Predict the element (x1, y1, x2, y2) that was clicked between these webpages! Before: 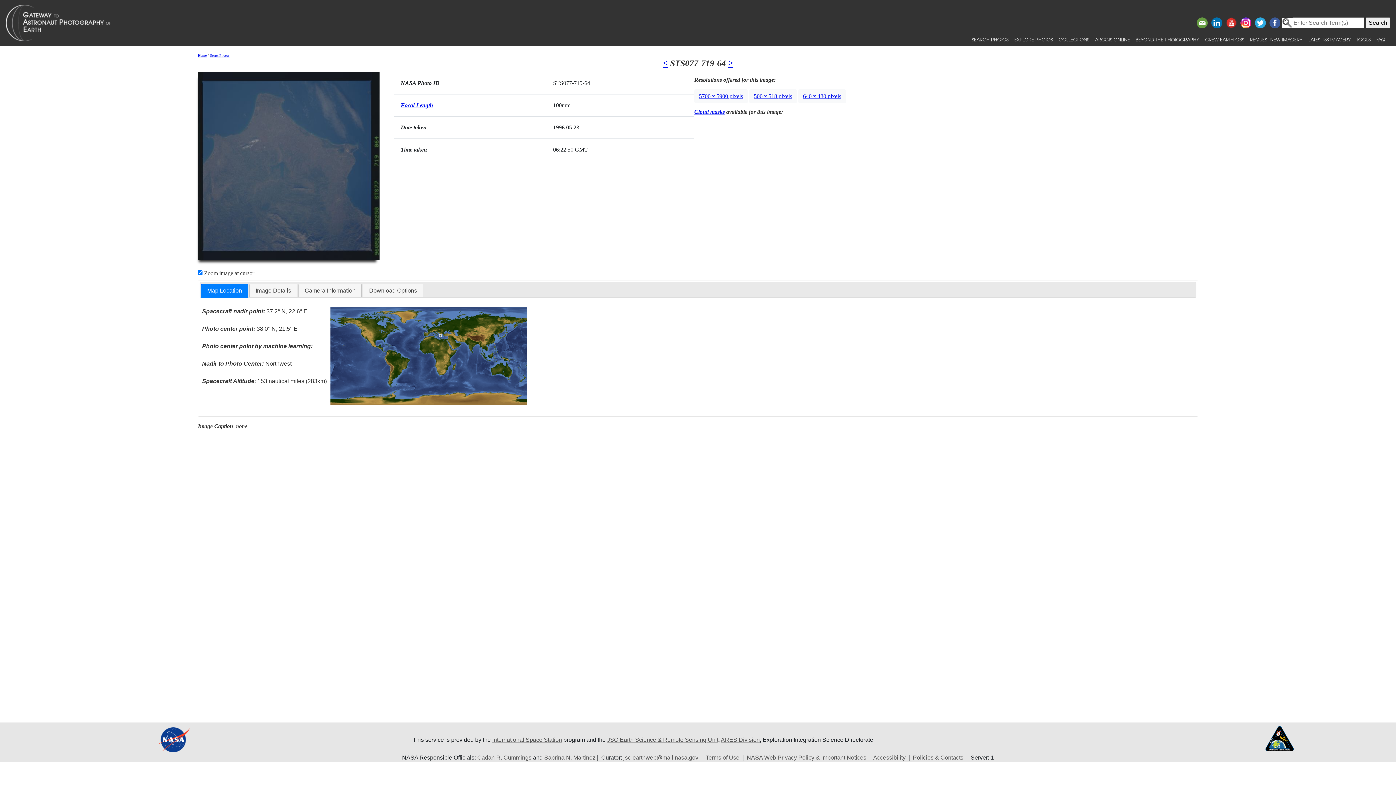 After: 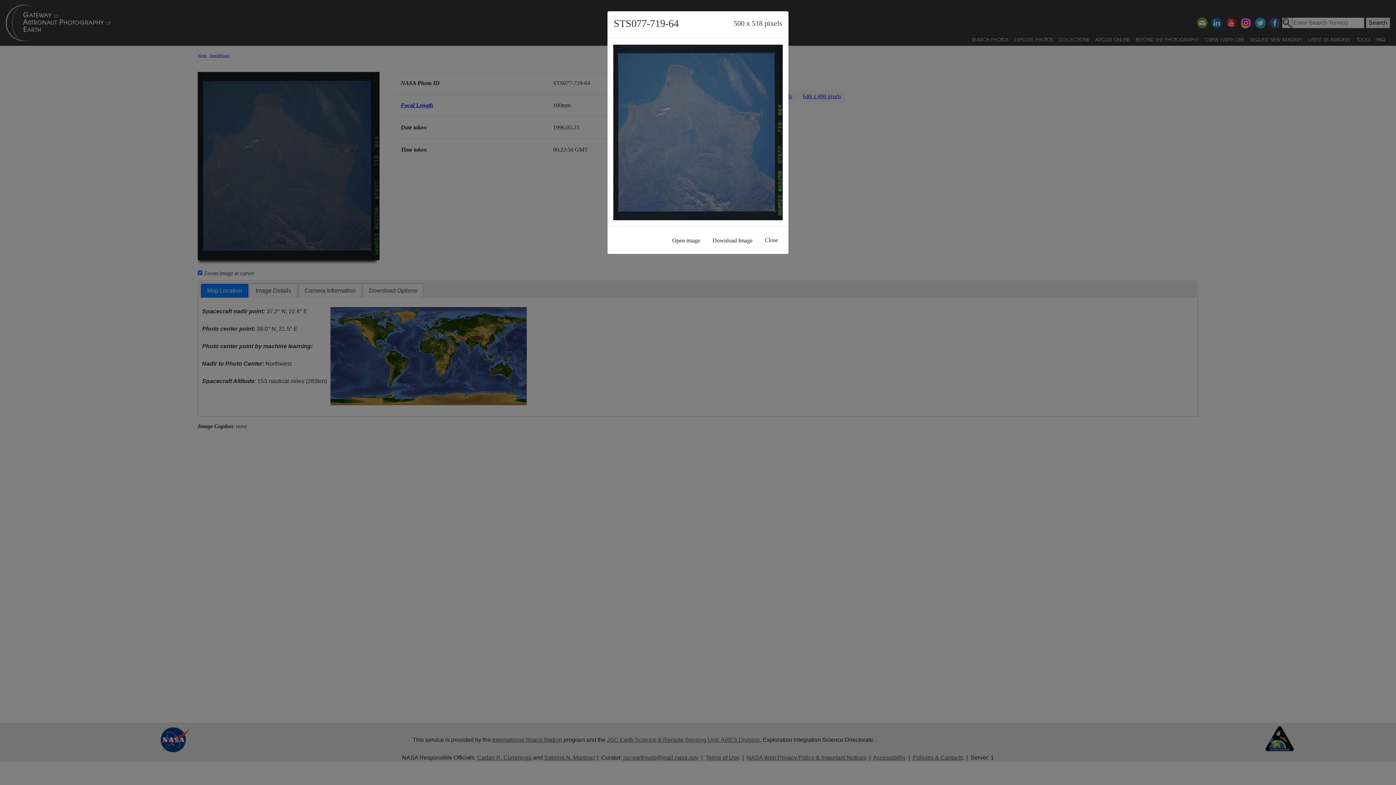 Action: bbox: (749, 89, 797, 103) label: 500 x 518 pixels